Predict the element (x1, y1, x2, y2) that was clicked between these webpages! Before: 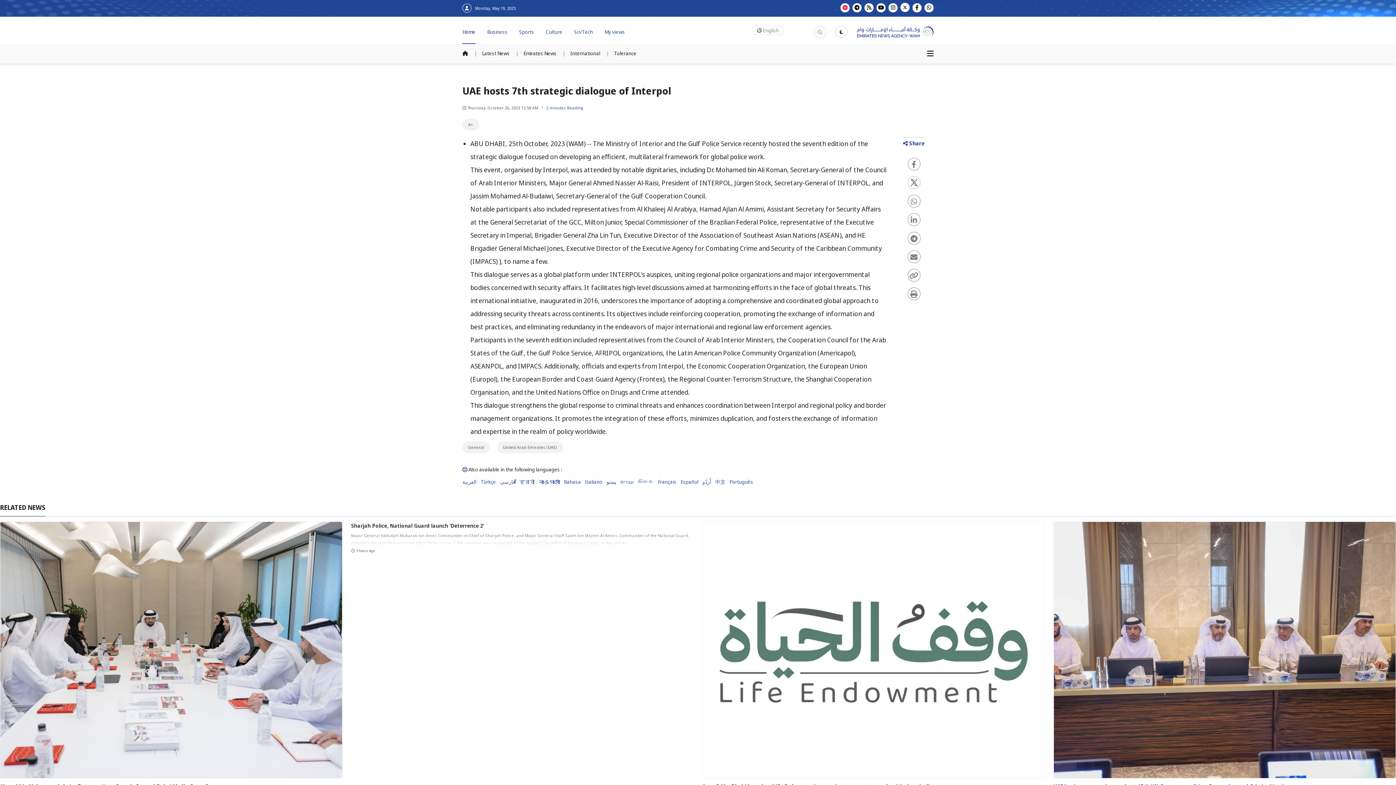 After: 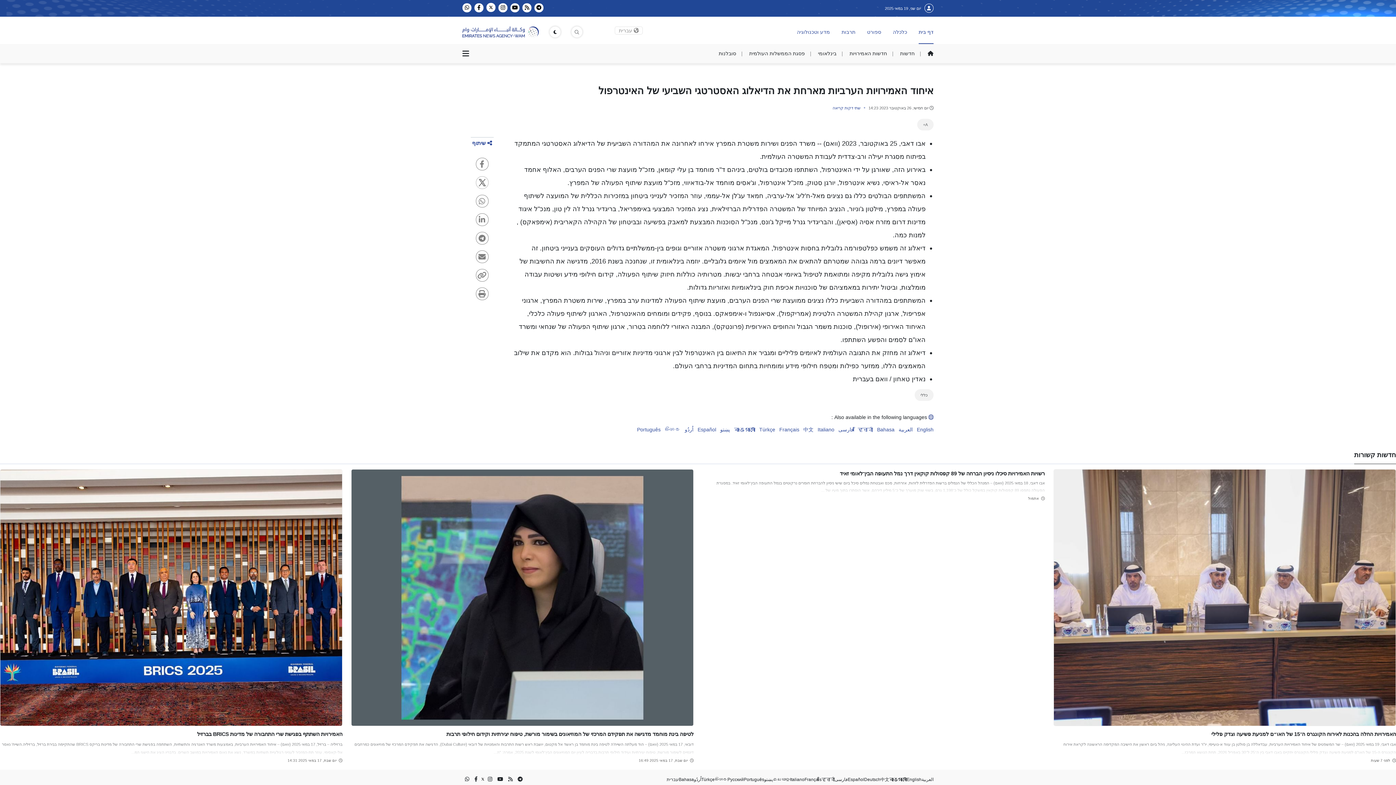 Action: bbox: (620, 478, 634, 485) label: עברית